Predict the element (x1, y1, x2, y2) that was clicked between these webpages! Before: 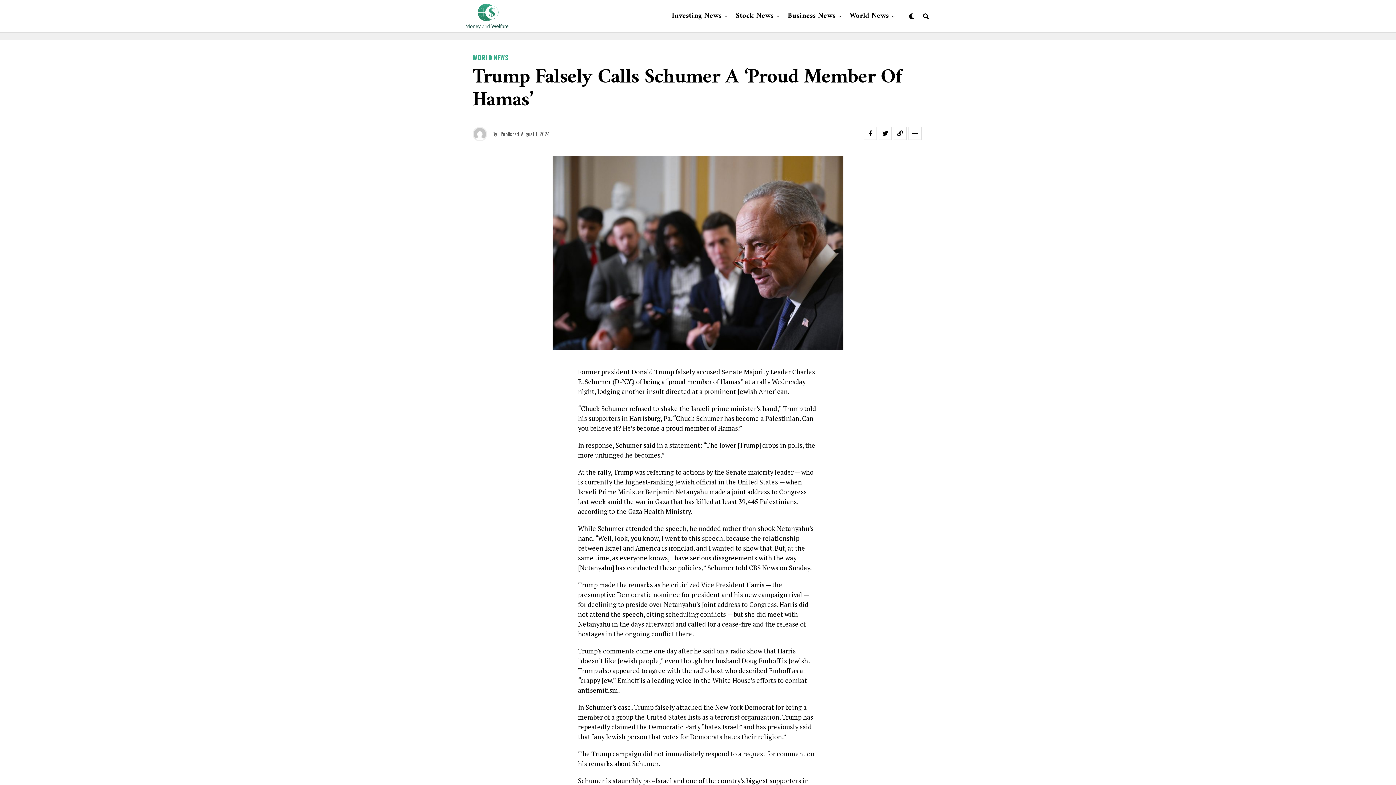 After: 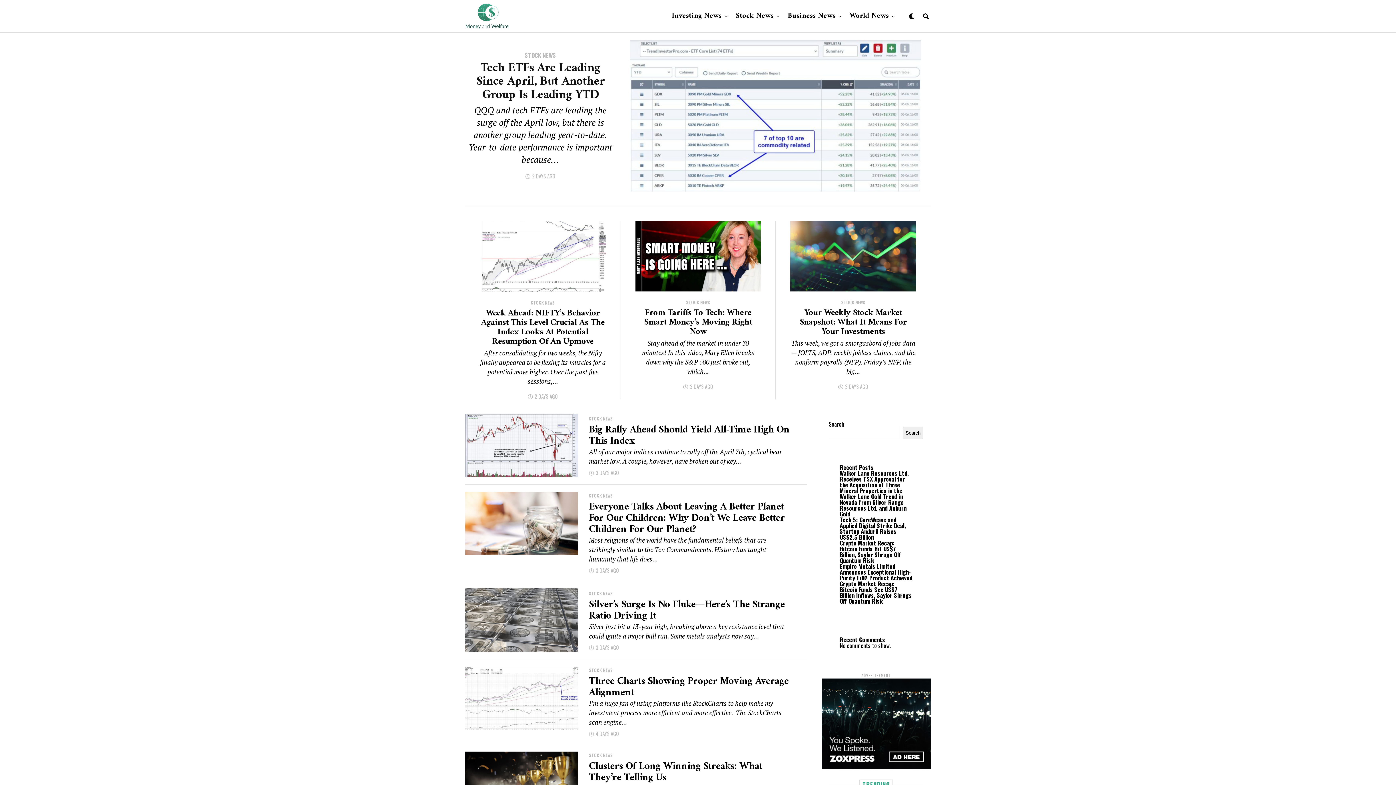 Action: bbox: (732, 0, 777, 32) label: Stock News